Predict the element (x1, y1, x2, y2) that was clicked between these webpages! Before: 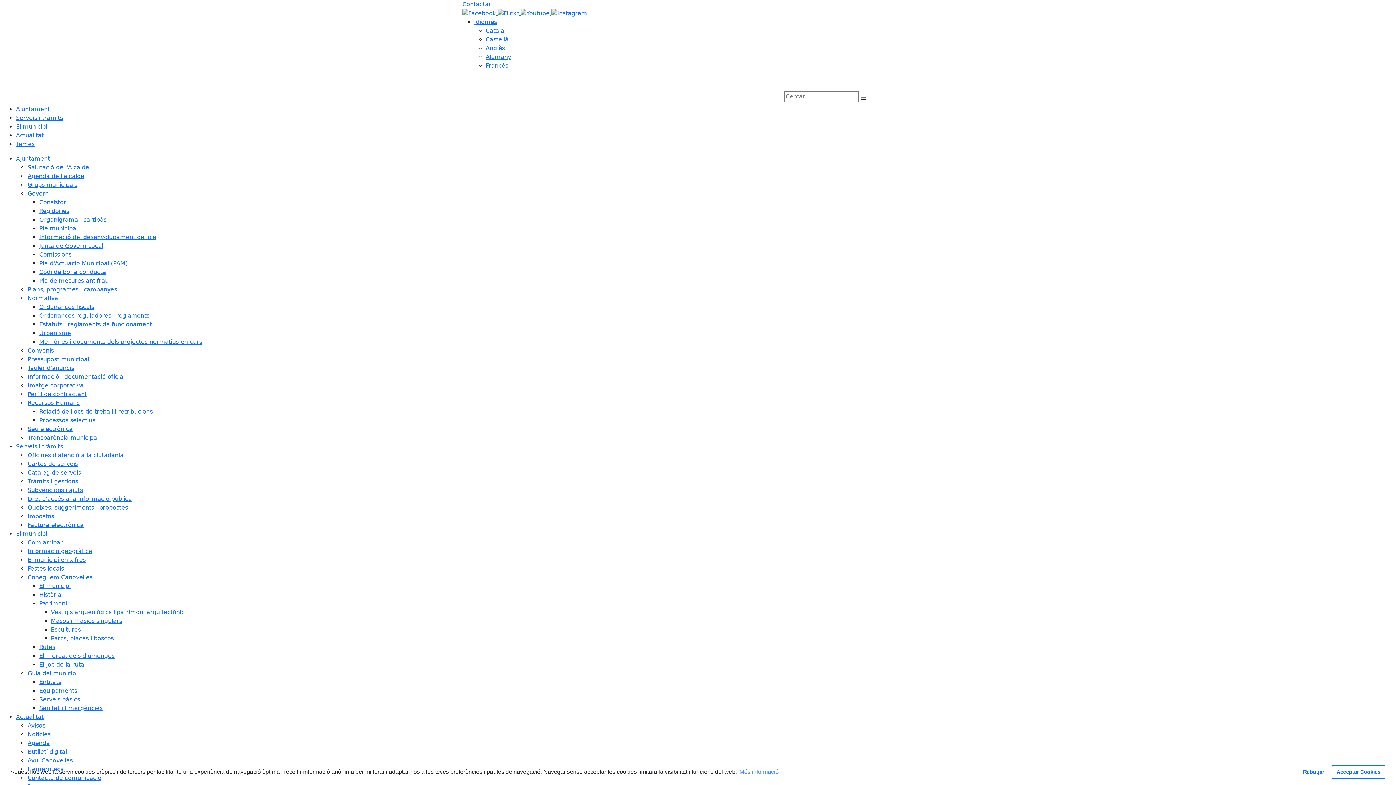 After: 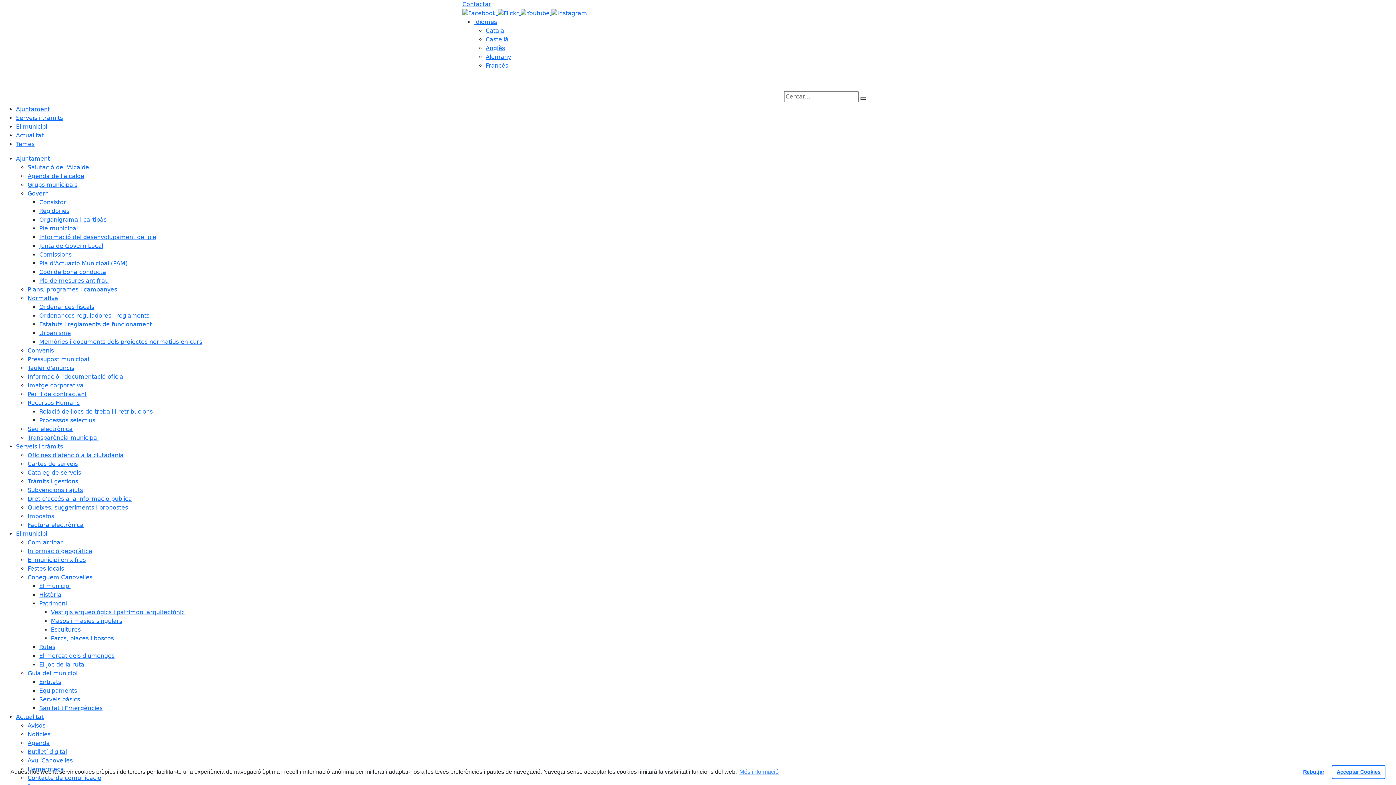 Action: label: Notícies bbox: (27, 731, 50, 738)